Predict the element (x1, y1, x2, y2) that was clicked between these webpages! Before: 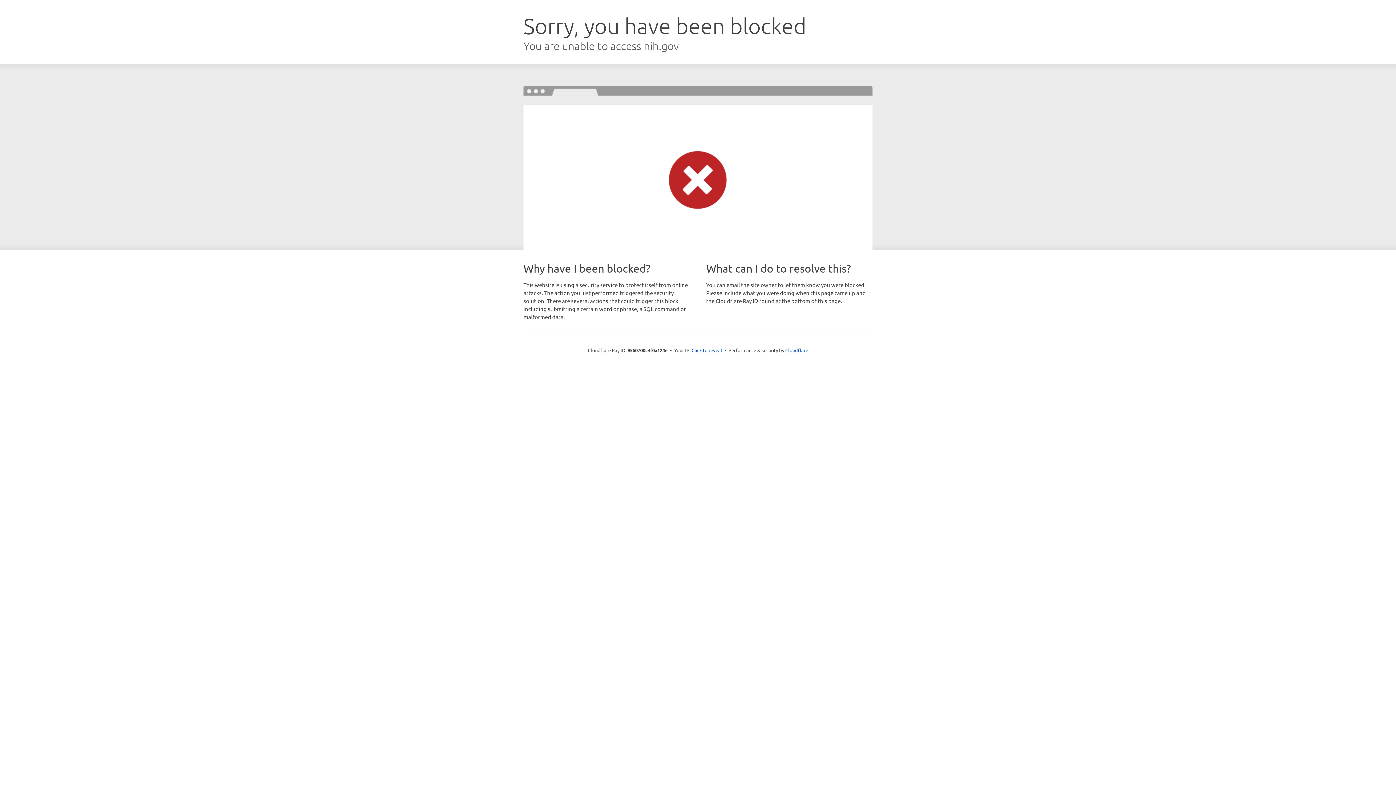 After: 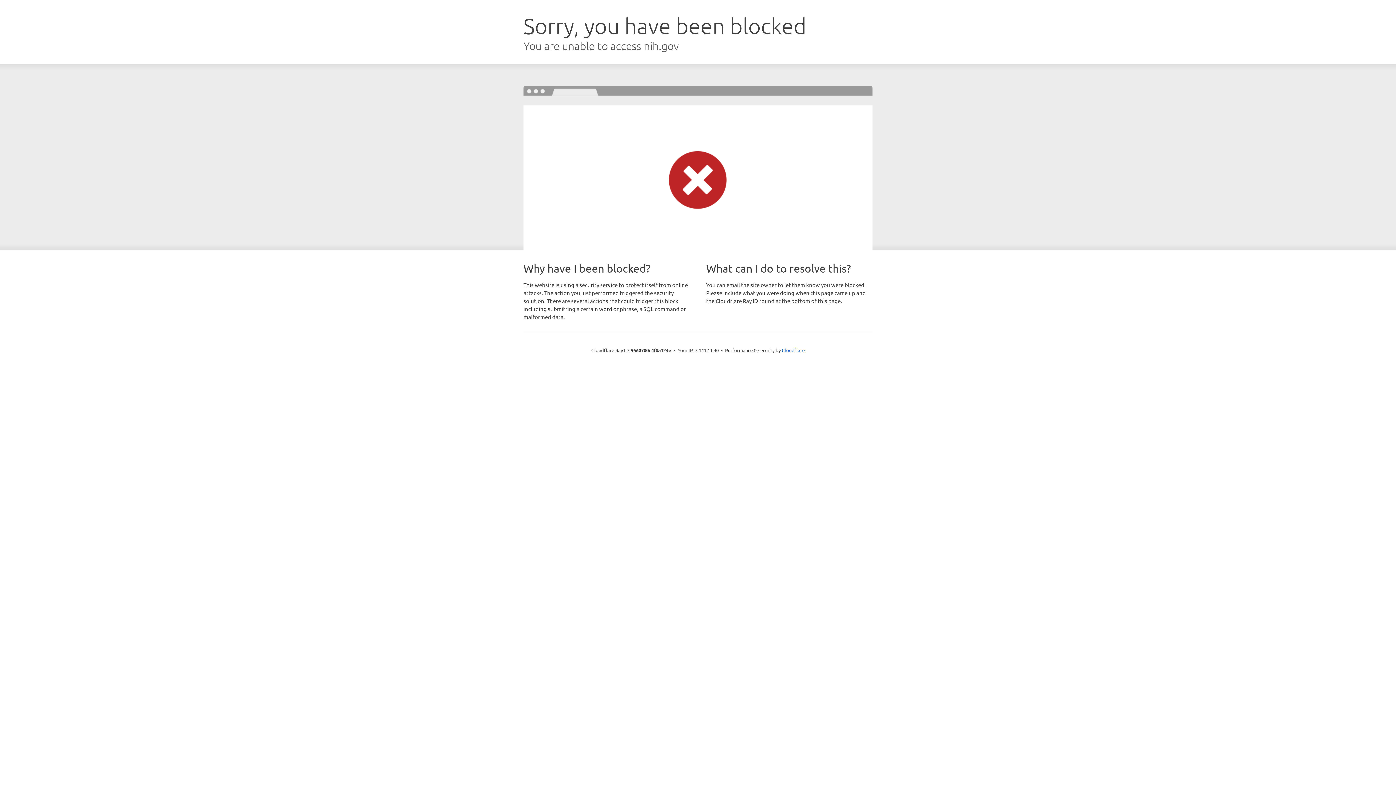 Action: bbox: (691, 346, 722, 353) label: Click to reveal